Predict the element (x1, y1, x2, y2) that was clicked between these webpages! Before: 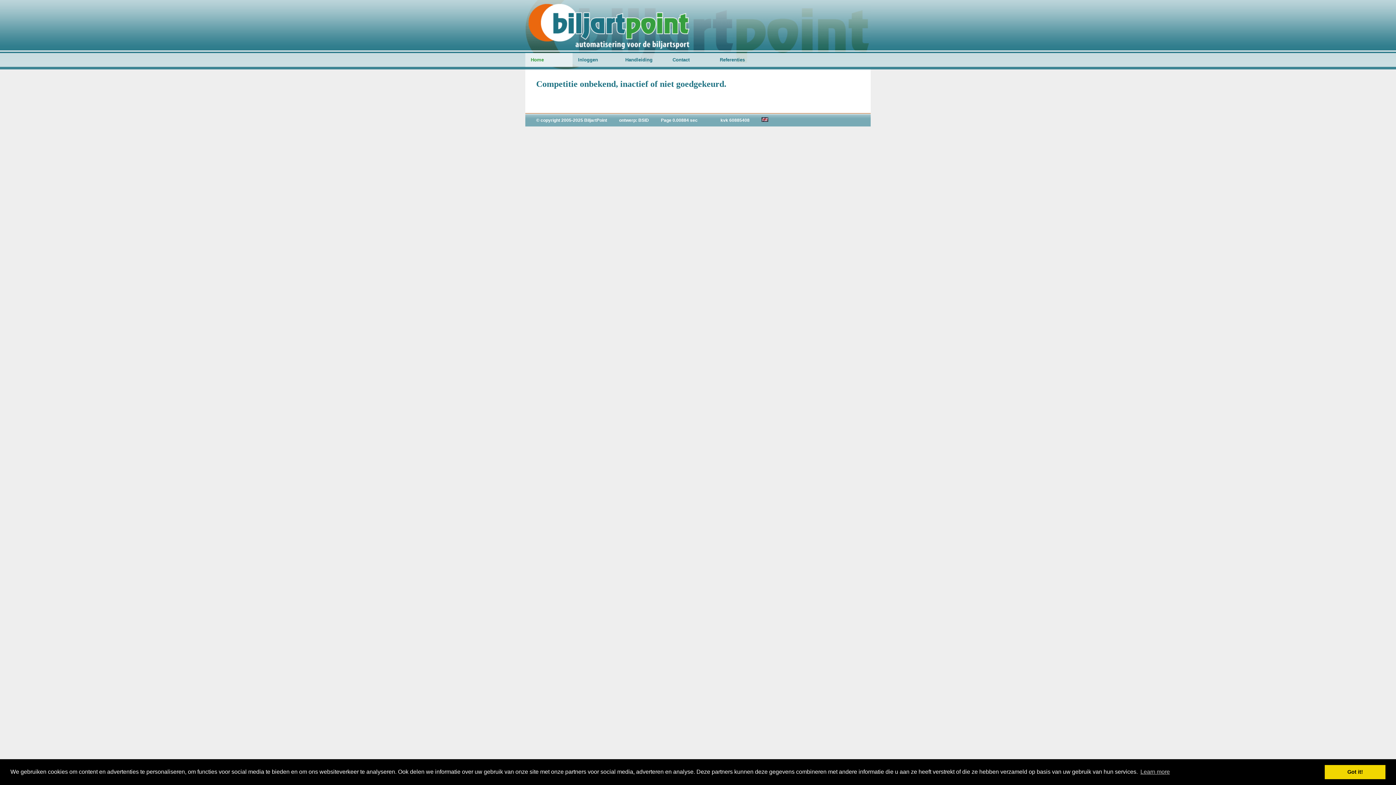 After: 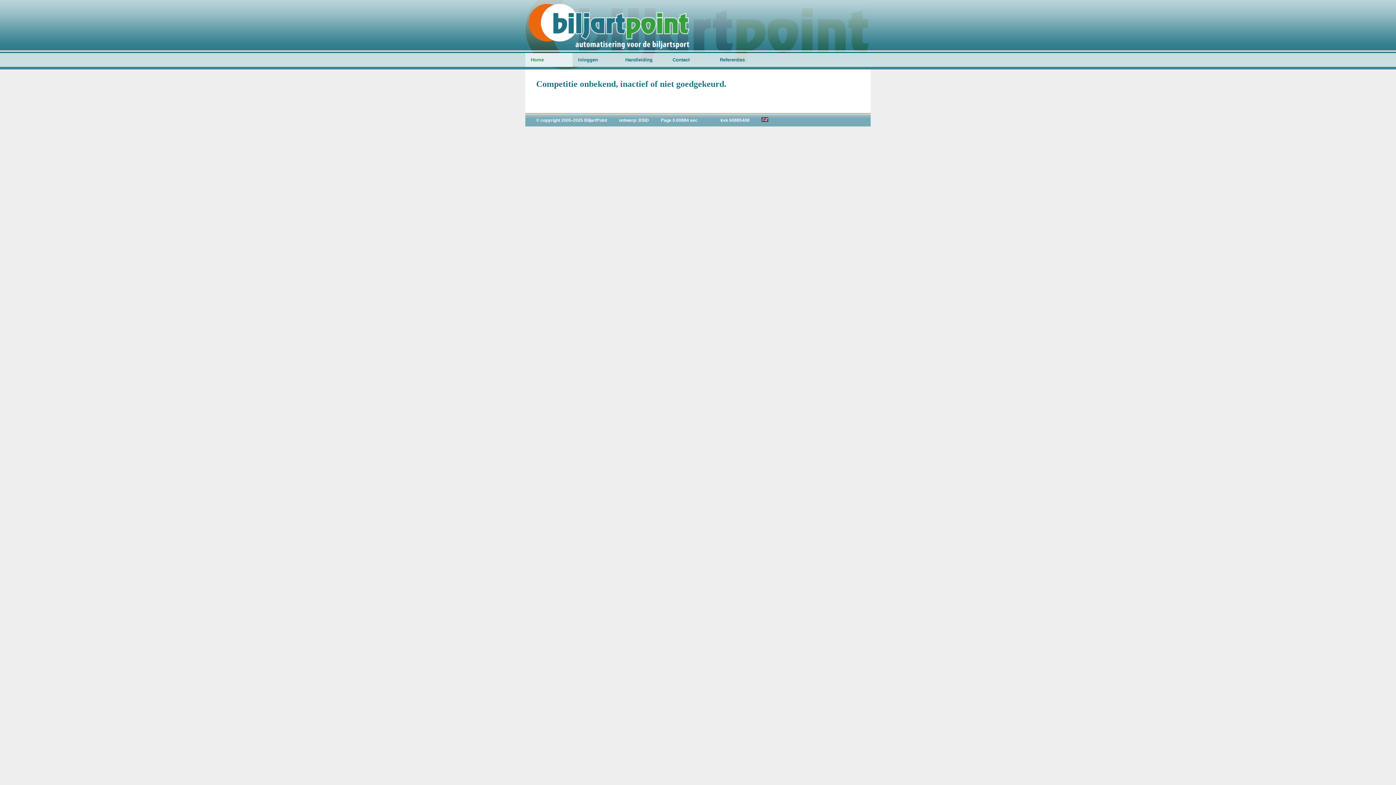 Action: bbox: (1325, 765, 1385, 779) label: dismiss cookie message